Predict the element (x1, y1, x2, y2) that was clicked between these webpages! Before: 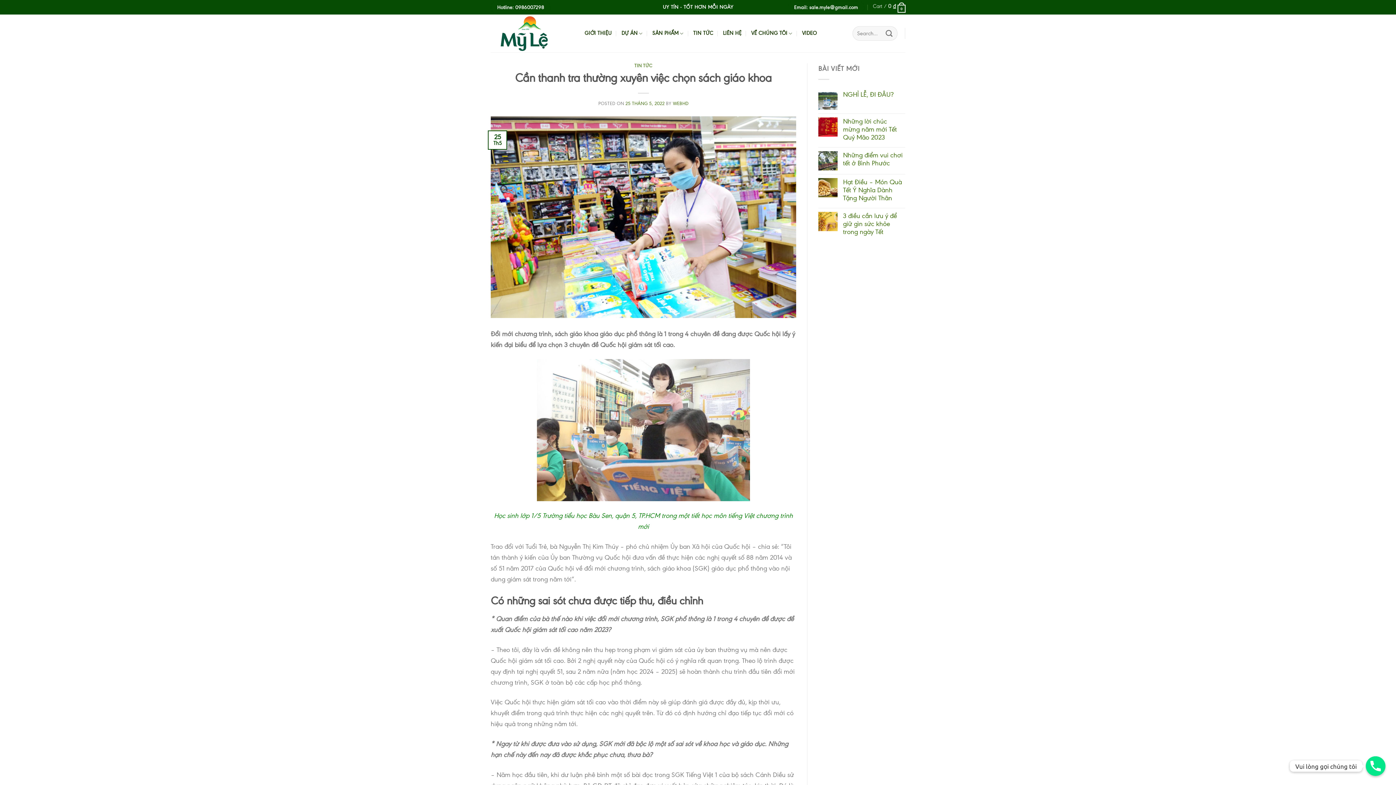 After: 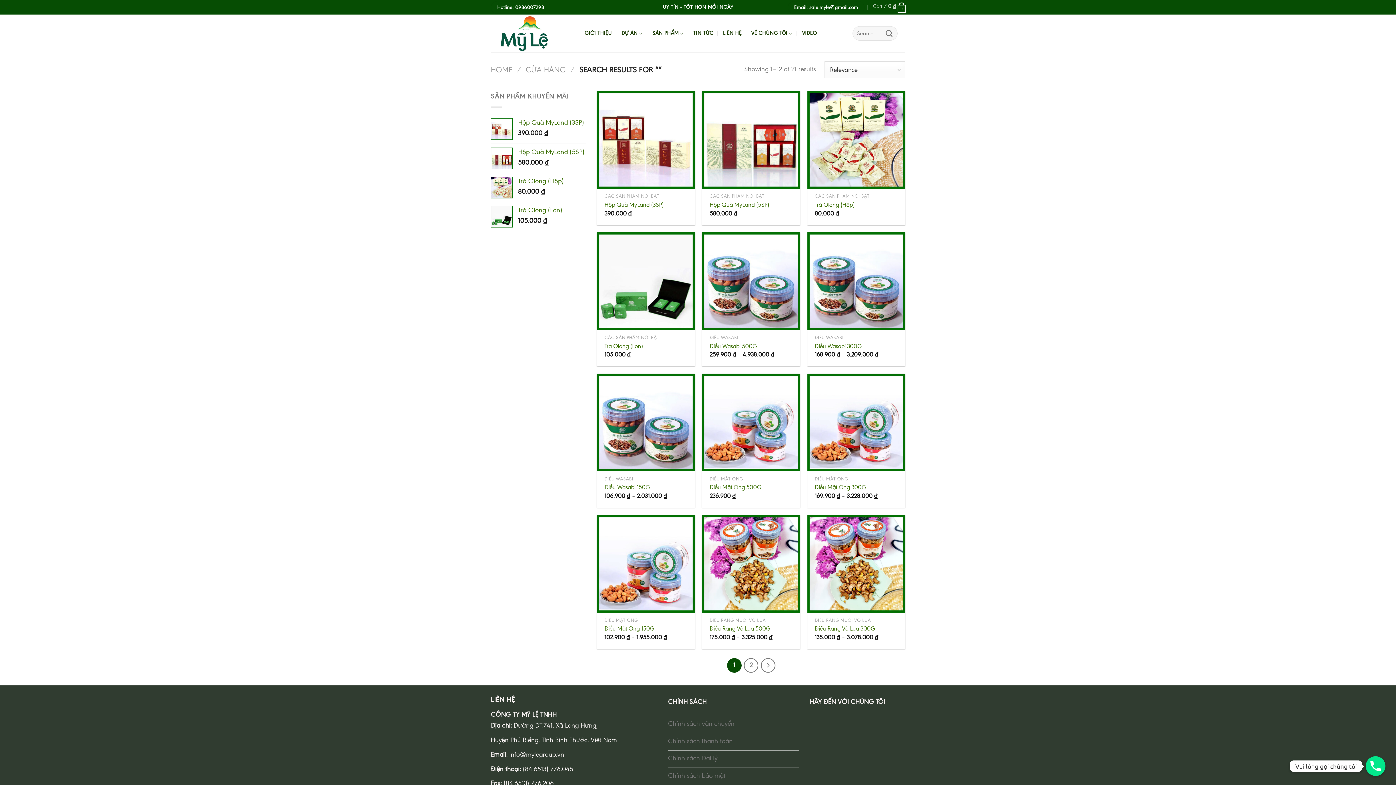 Action: bbox: (882, 26, 896, 40) label: Submit